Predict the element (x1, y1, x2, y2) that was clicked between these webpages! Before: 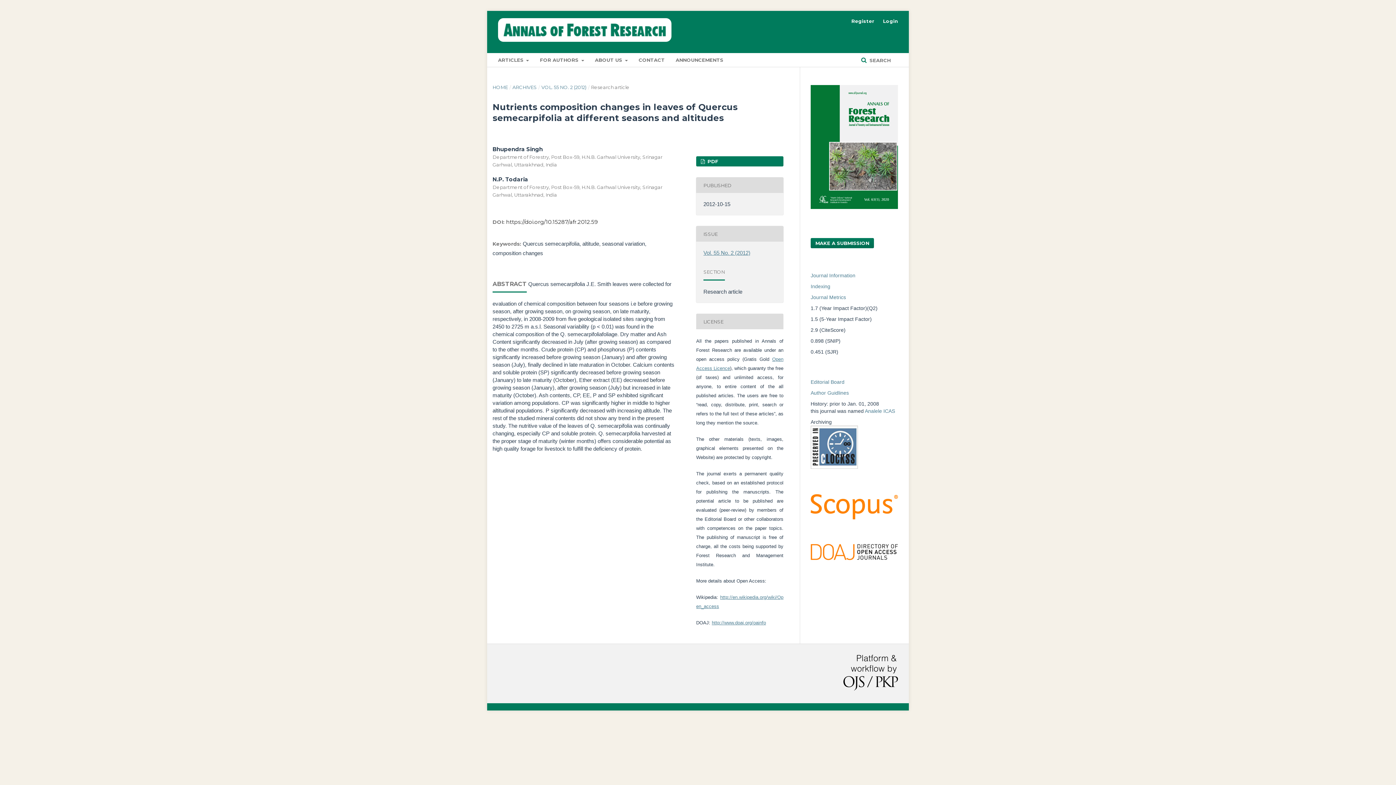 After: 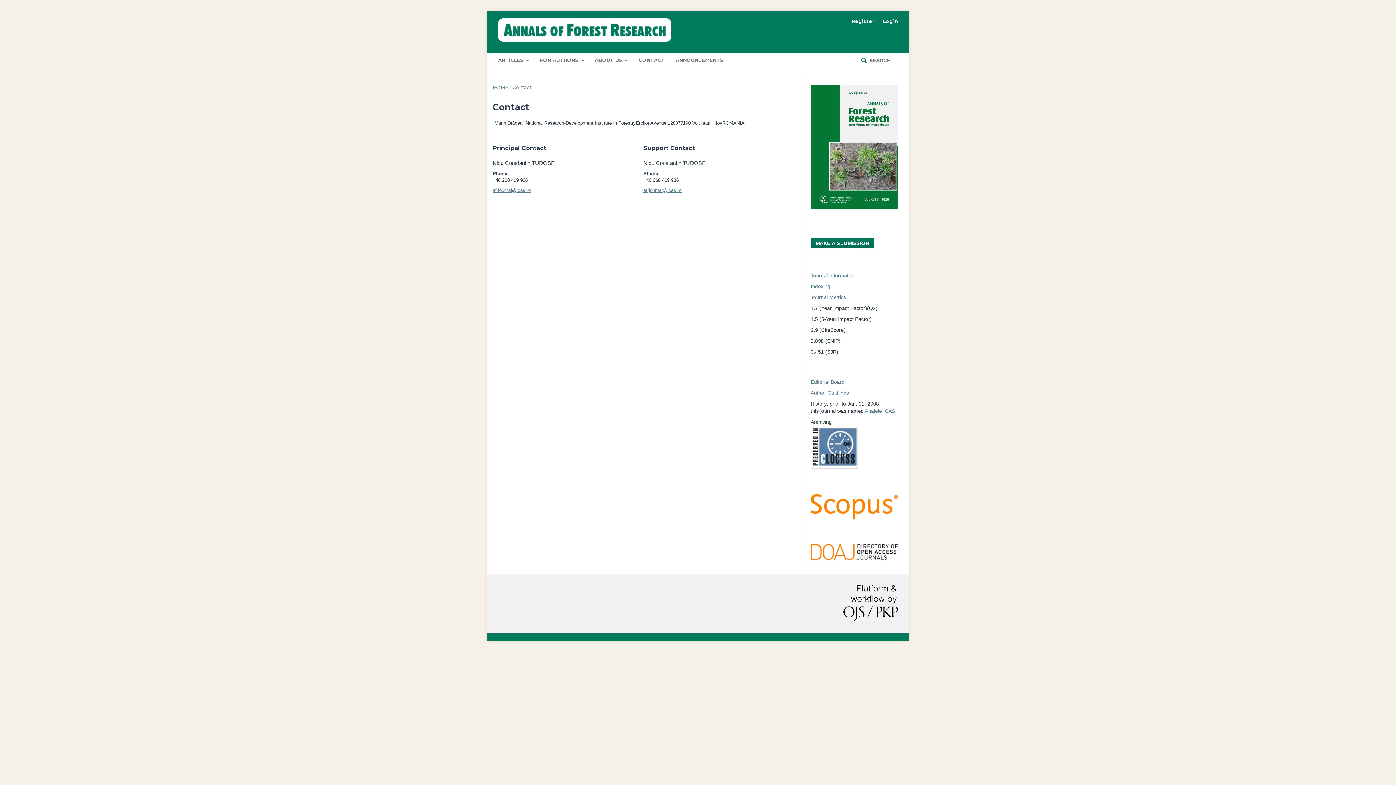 Action: bbox: (638, 53, 665, 66) label: CONTACT